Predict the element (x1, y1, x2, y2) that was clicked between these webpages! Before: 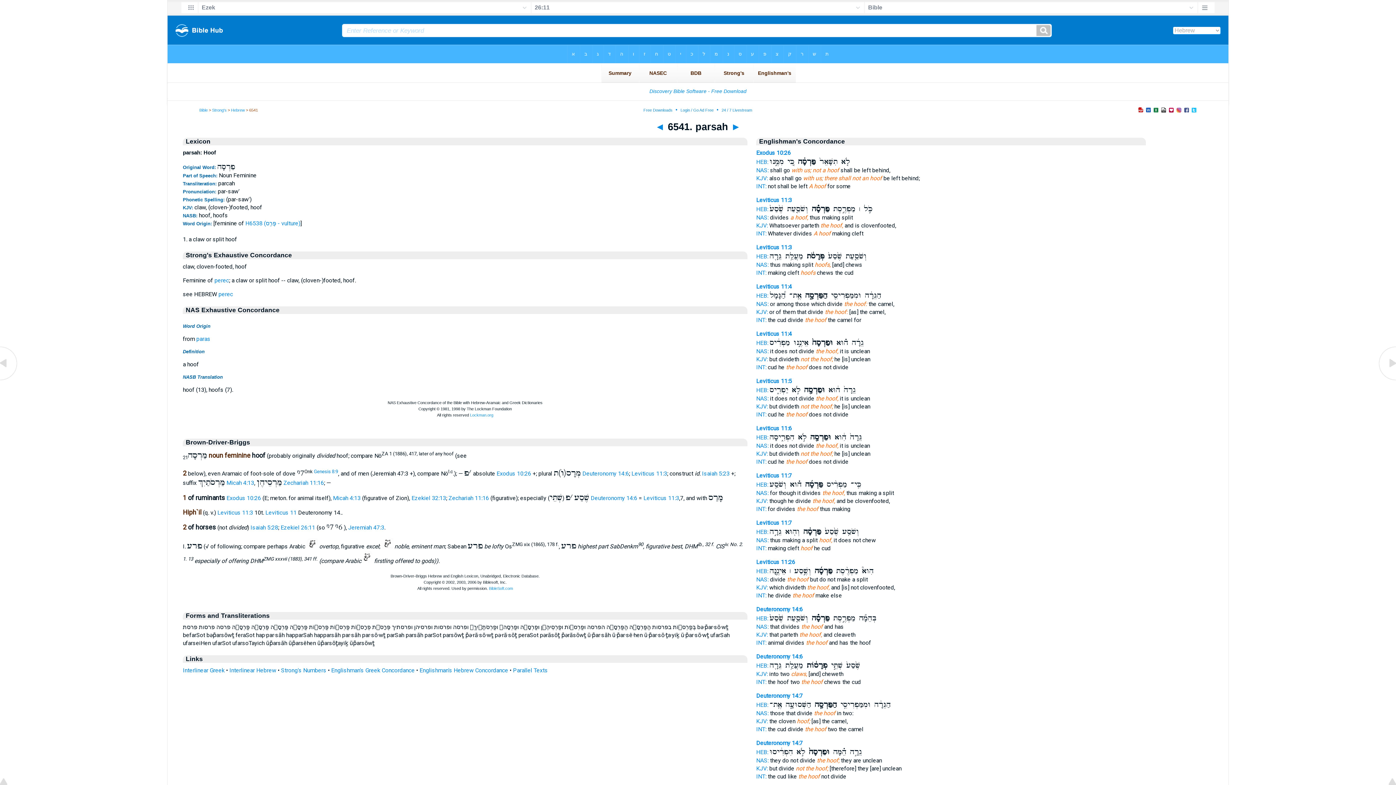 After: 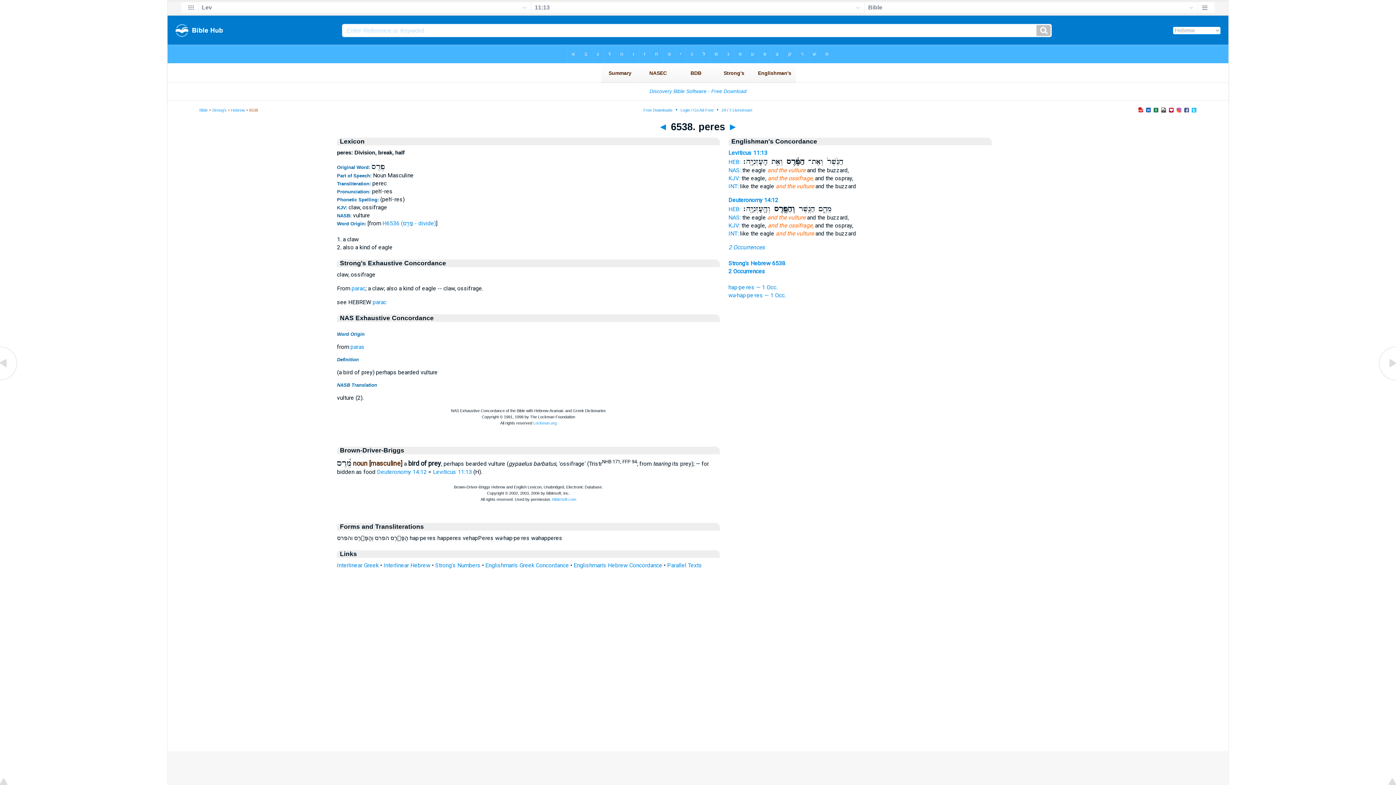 Action: label: perec bbox: (218, 290, 233, 297)